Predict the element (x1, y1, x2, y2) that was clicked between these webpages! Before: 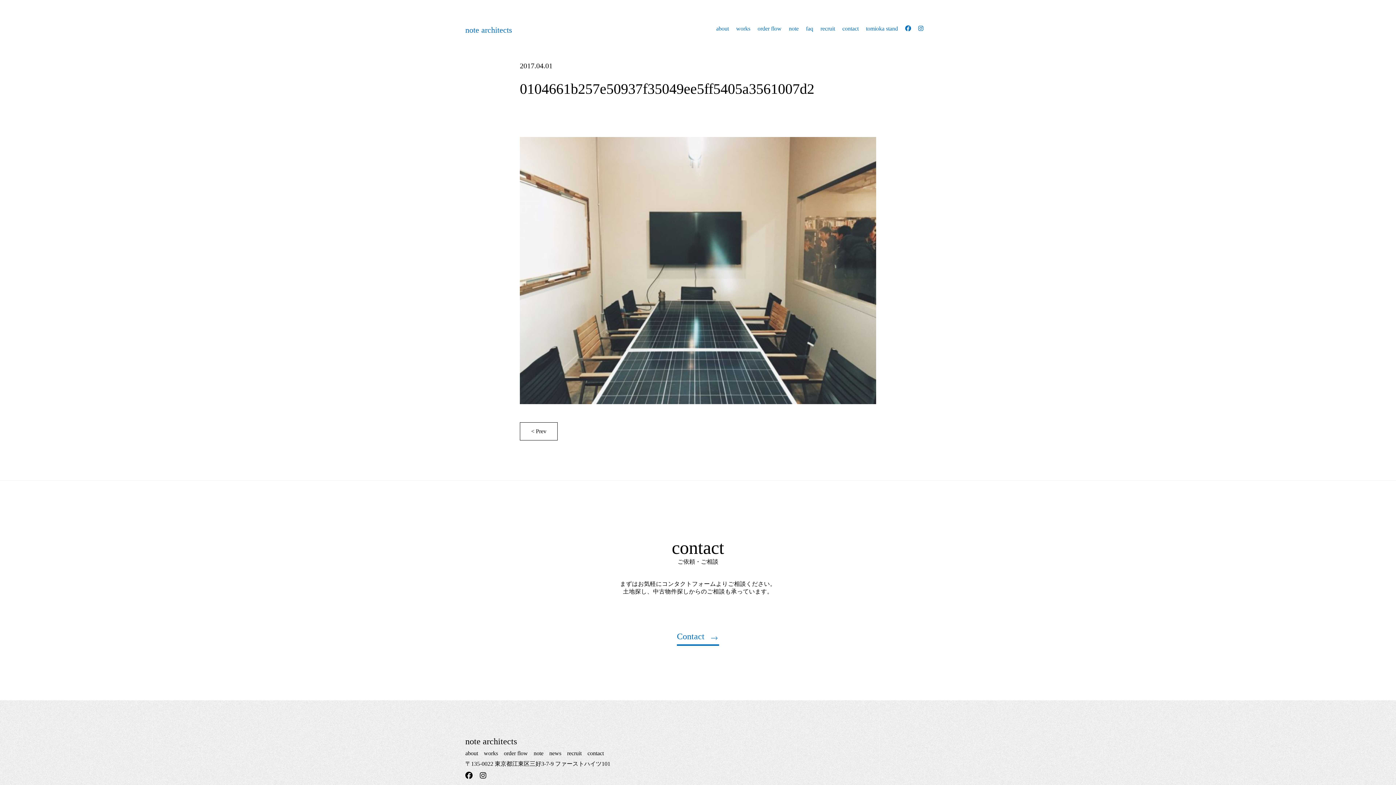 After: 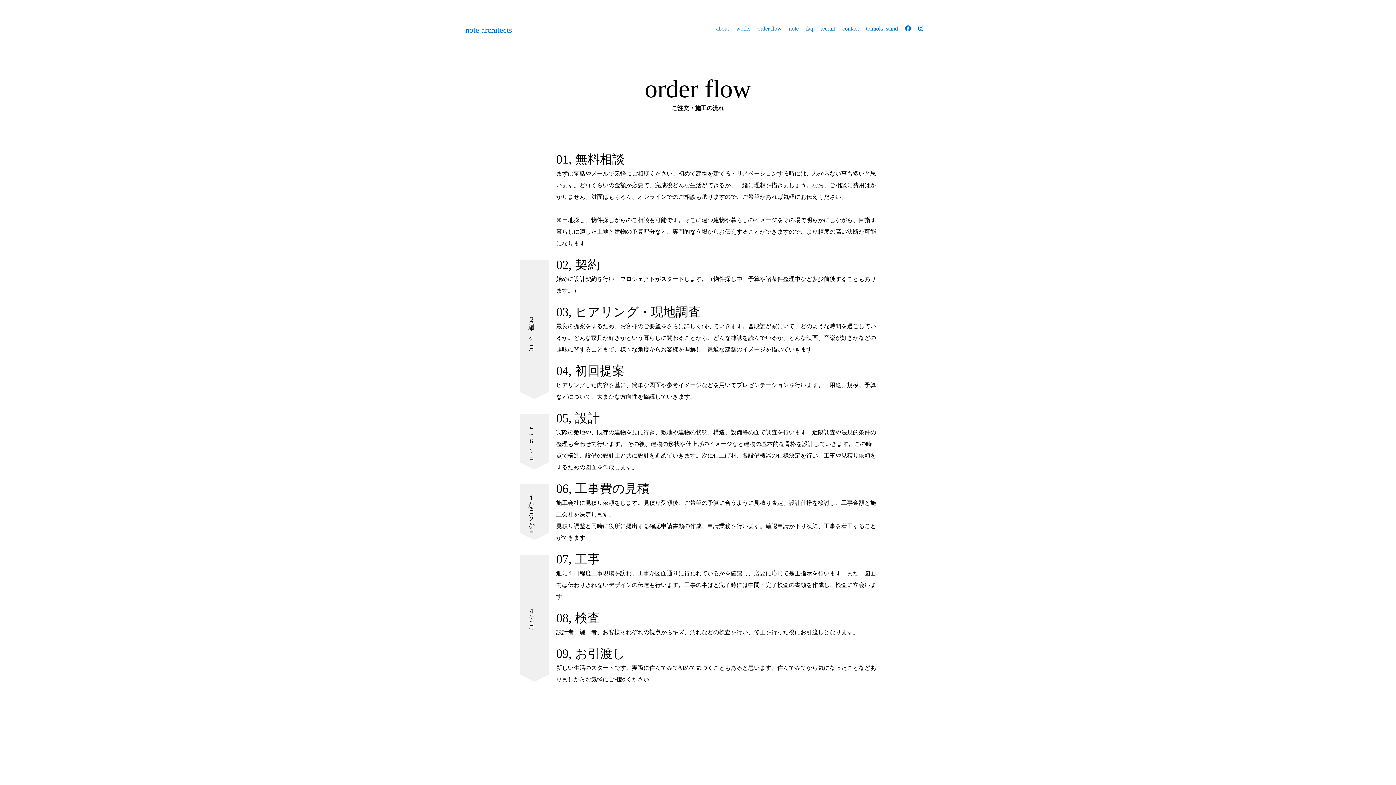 Action: bbox: (504, 750, 528, 756) label: order flow